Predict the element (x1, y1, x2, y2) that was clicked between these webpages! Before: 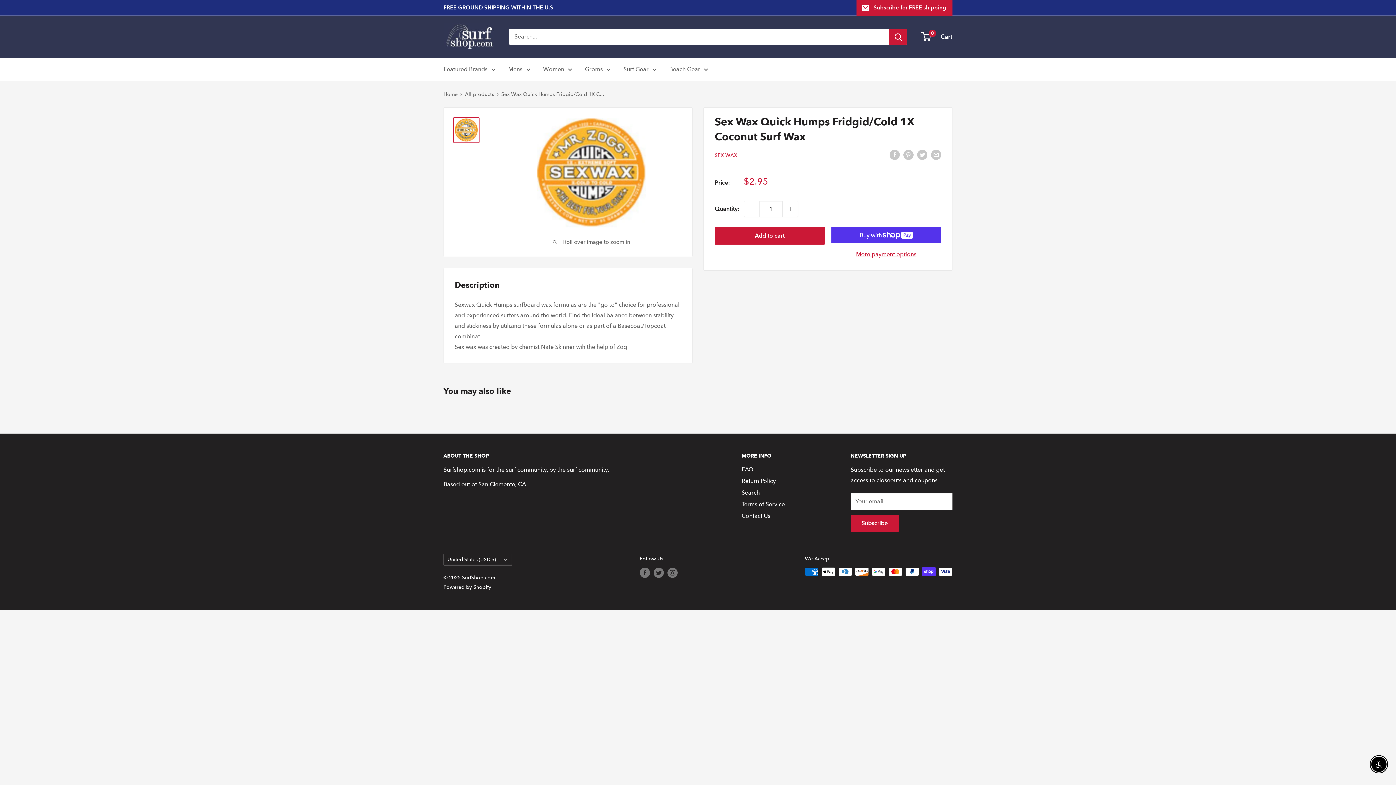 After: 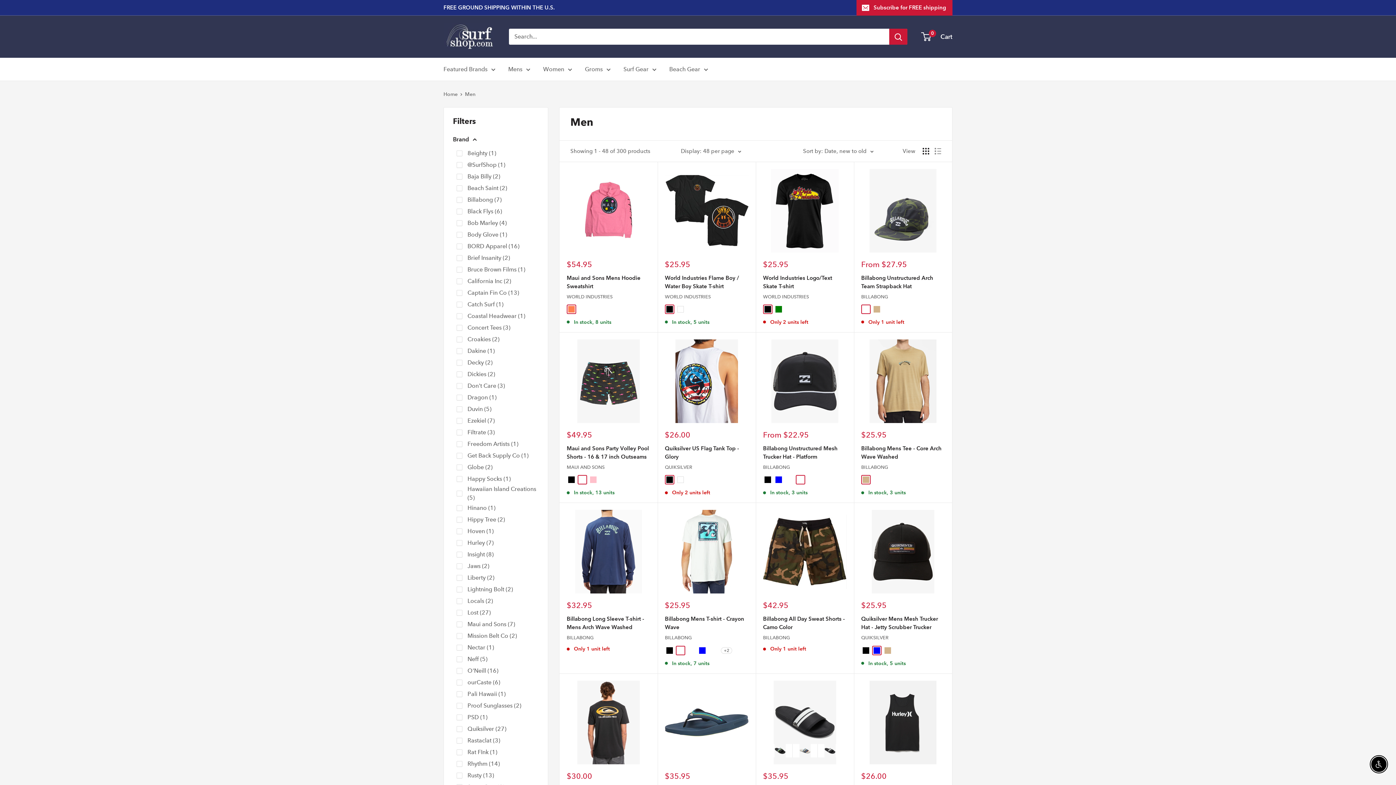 Action: label: Mens bbox: (508, 64, 530, 74)